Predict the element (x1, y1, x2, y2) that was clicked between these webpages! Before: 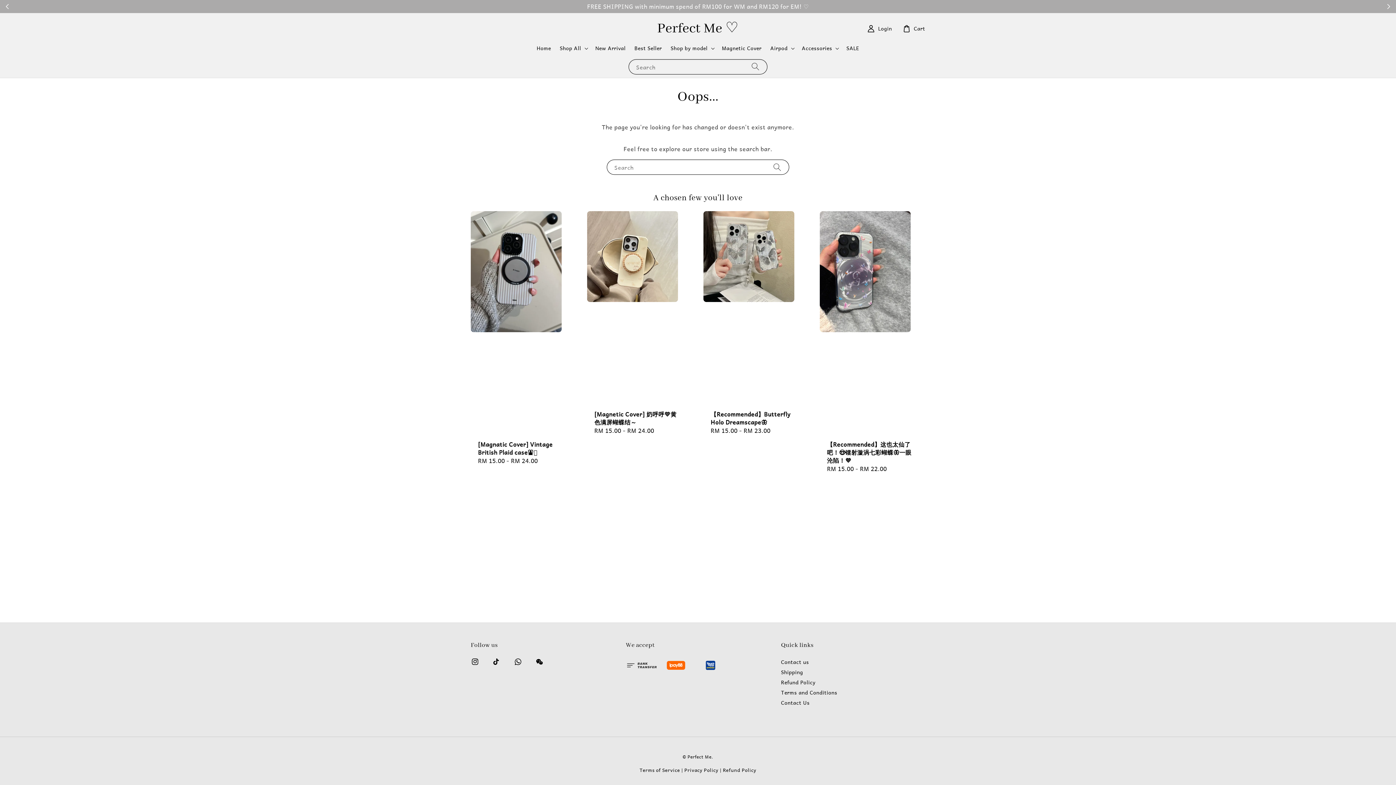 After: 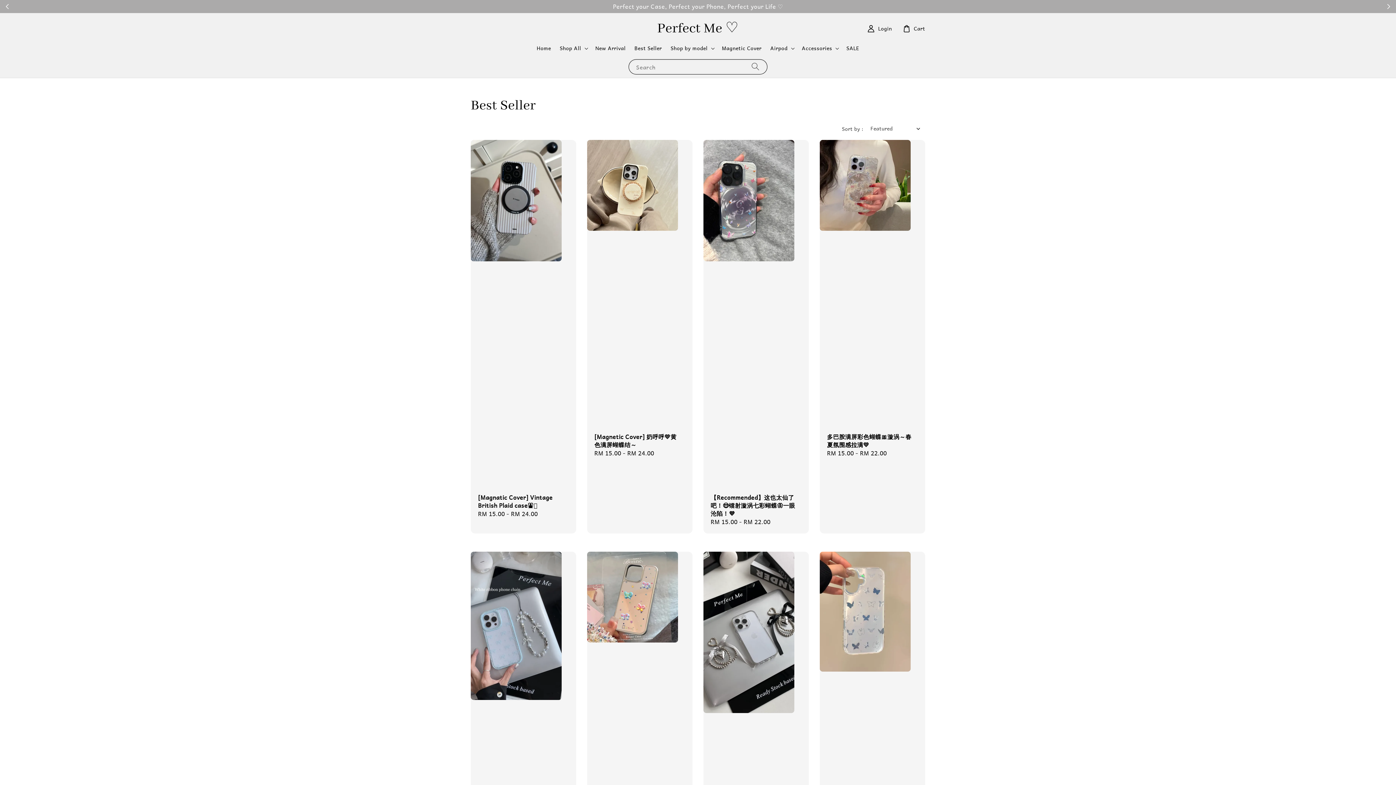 Action: label: Best Seller bbox: (630, 40, 666, 55)